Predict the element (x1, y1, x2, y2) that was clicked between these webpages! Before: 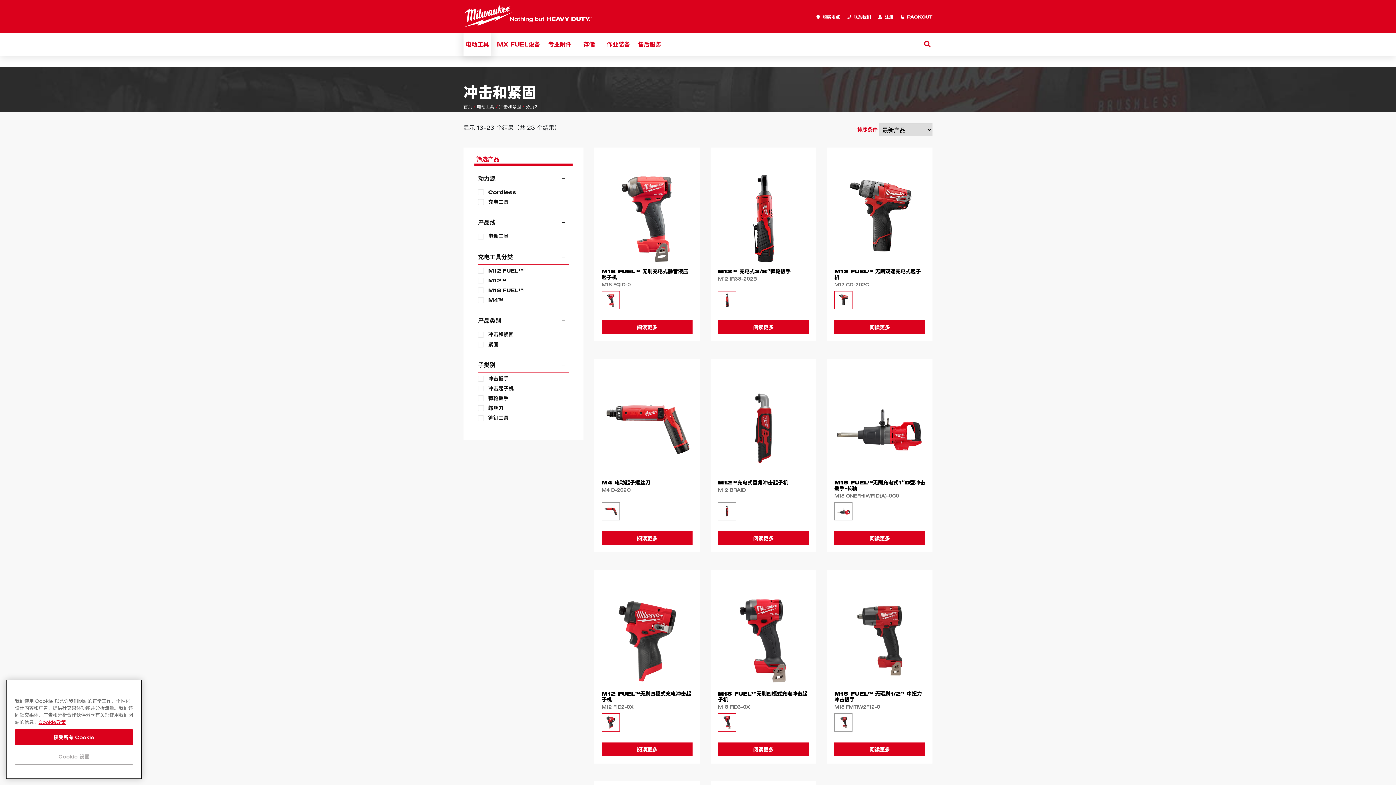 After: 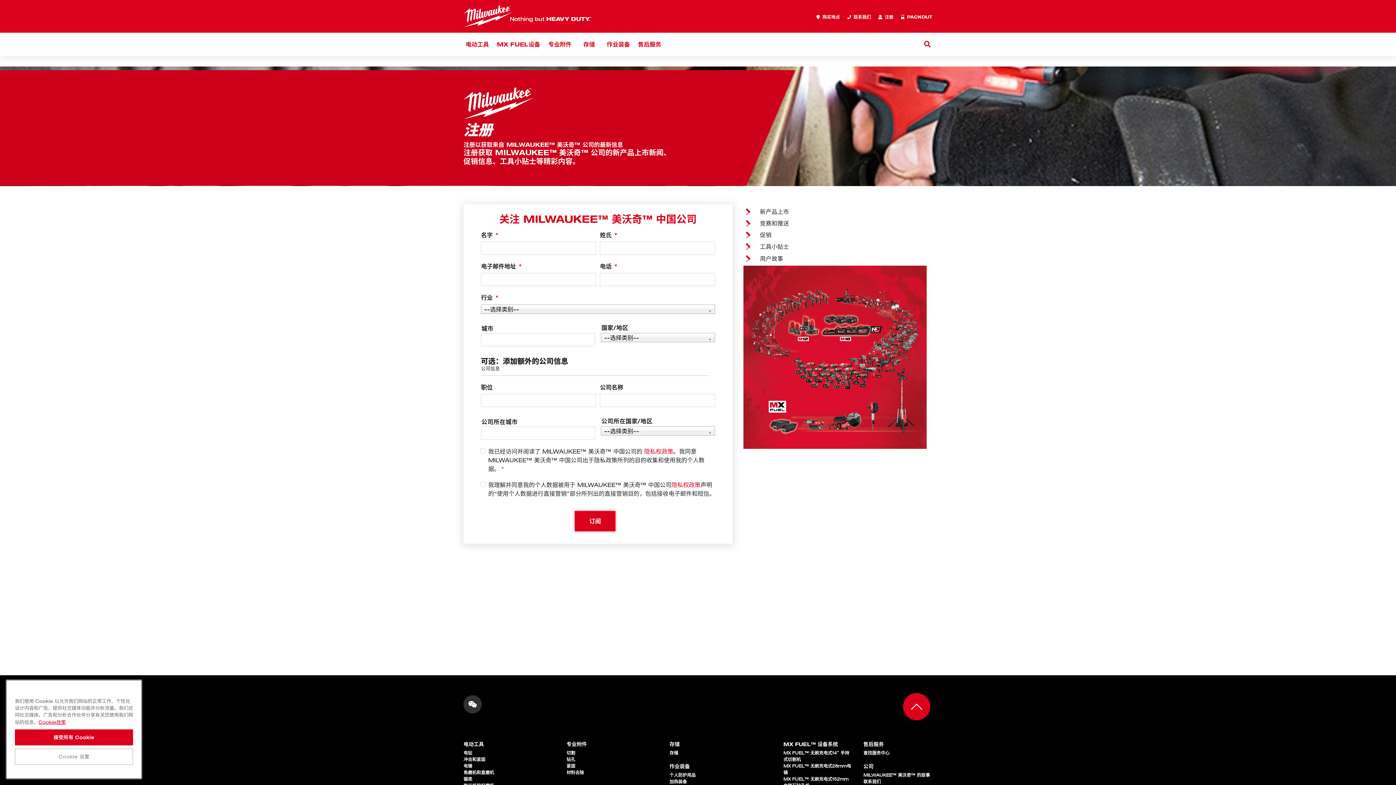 Action: label:  注册 bbox: (878, 13, 893, 19)